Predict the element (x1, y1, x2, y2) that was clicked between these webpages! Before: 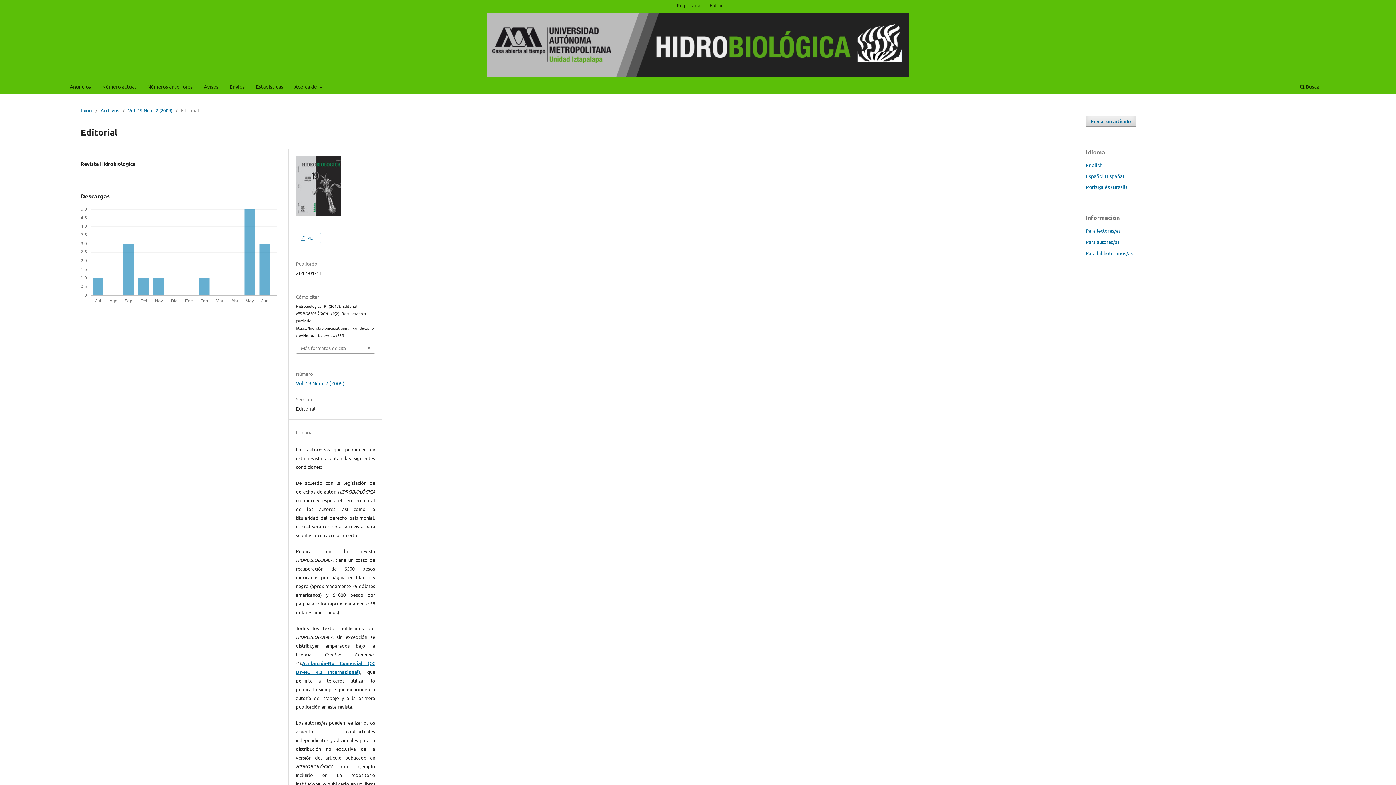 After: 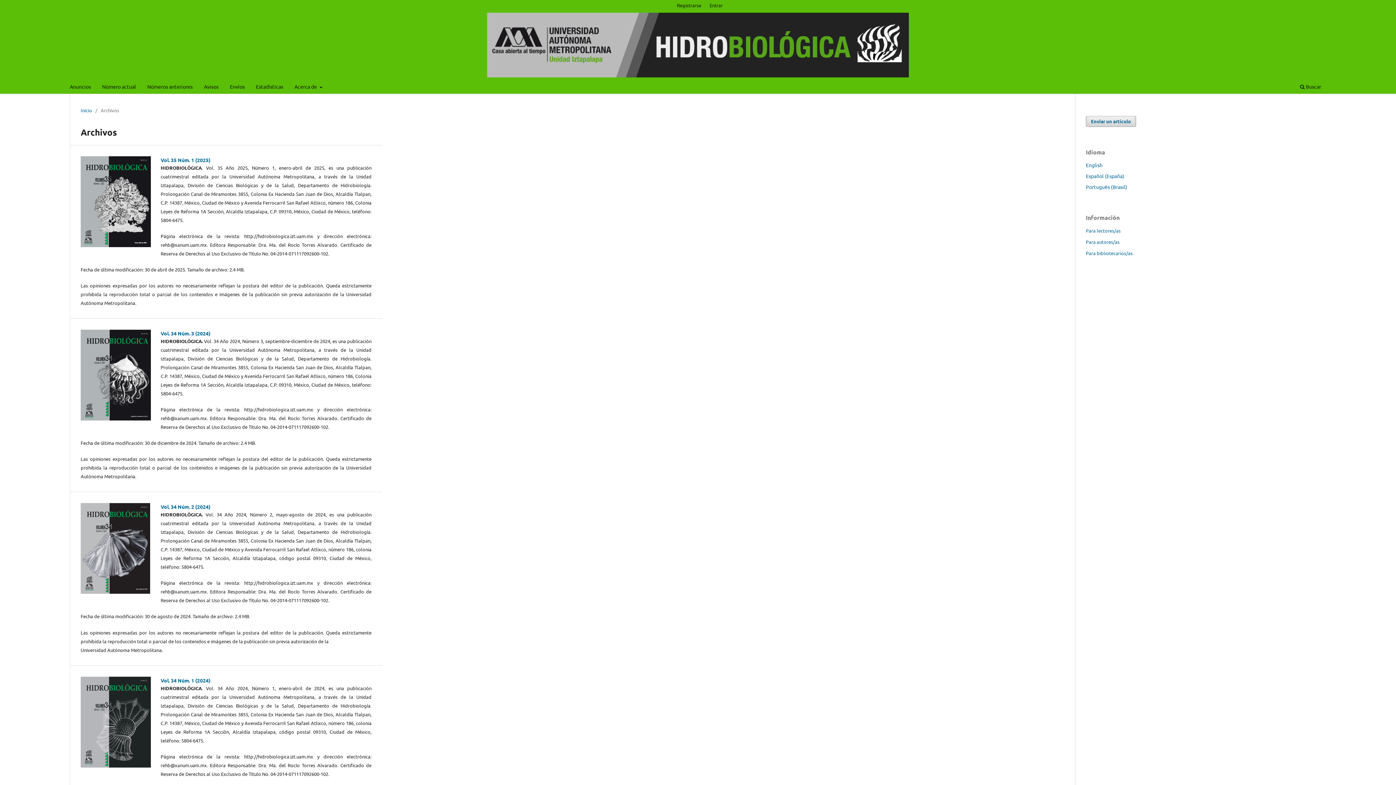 Action: bbox: (144, 81, 195, 93) label: Números anteriores